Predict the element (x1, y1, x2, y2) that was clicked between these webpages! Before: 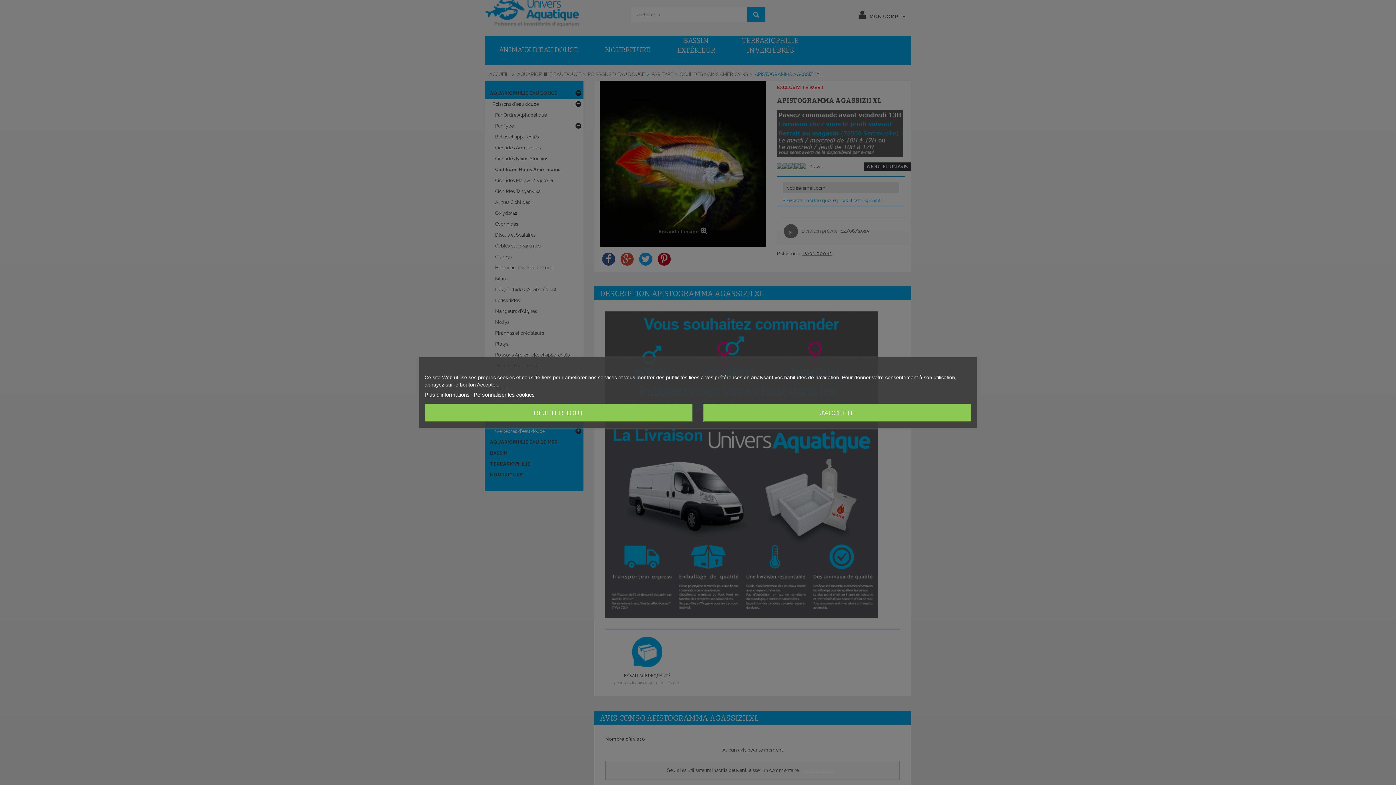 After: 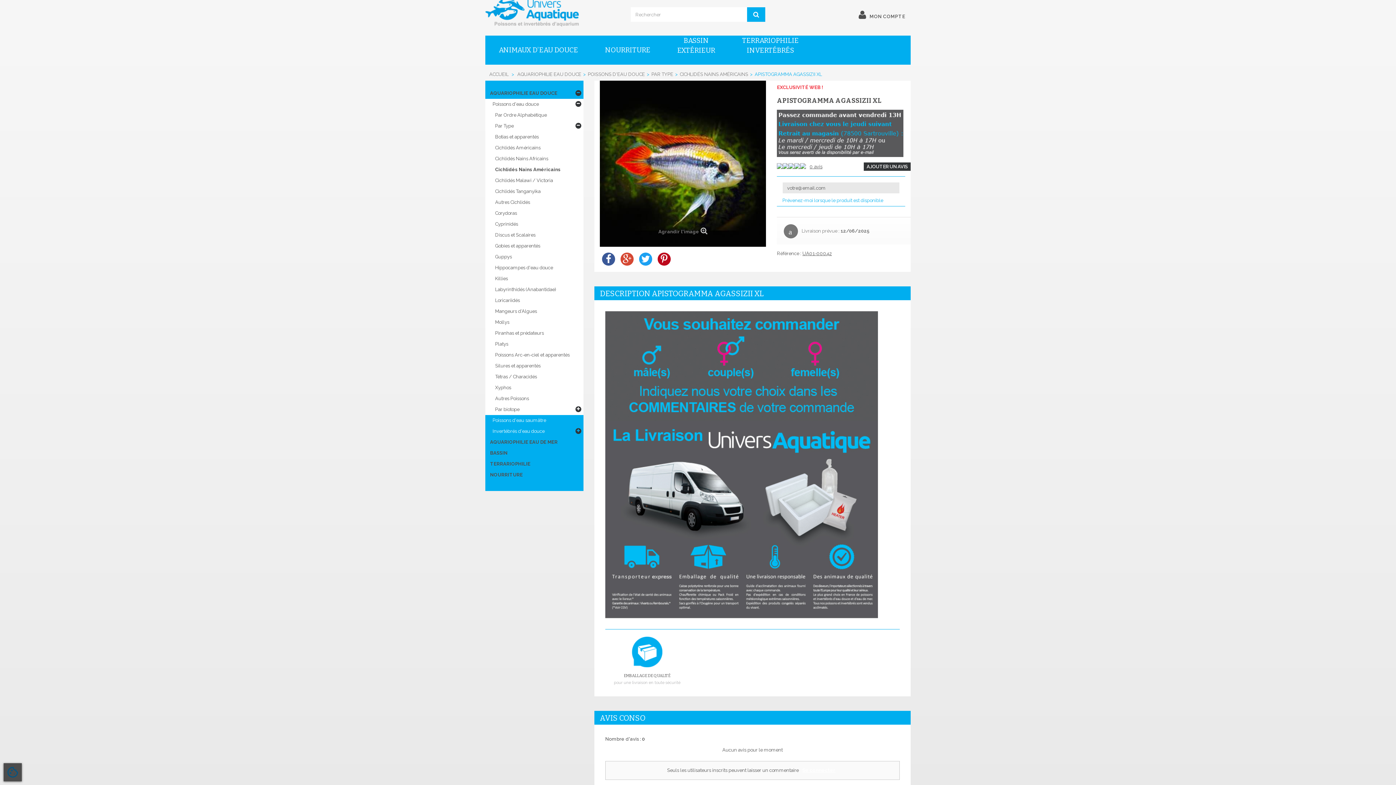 Action: label: REJETER TOUT bbox: (424, 404, 692, 422)